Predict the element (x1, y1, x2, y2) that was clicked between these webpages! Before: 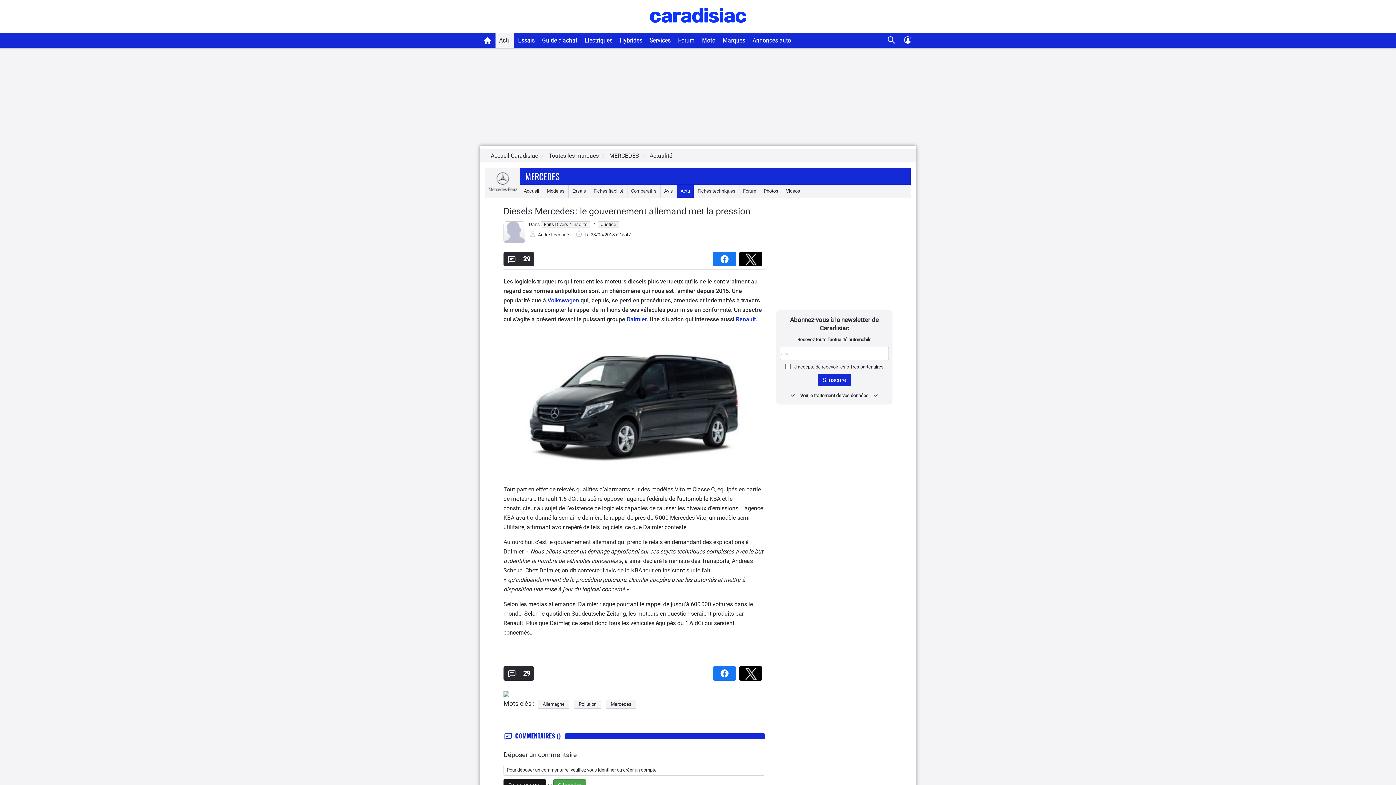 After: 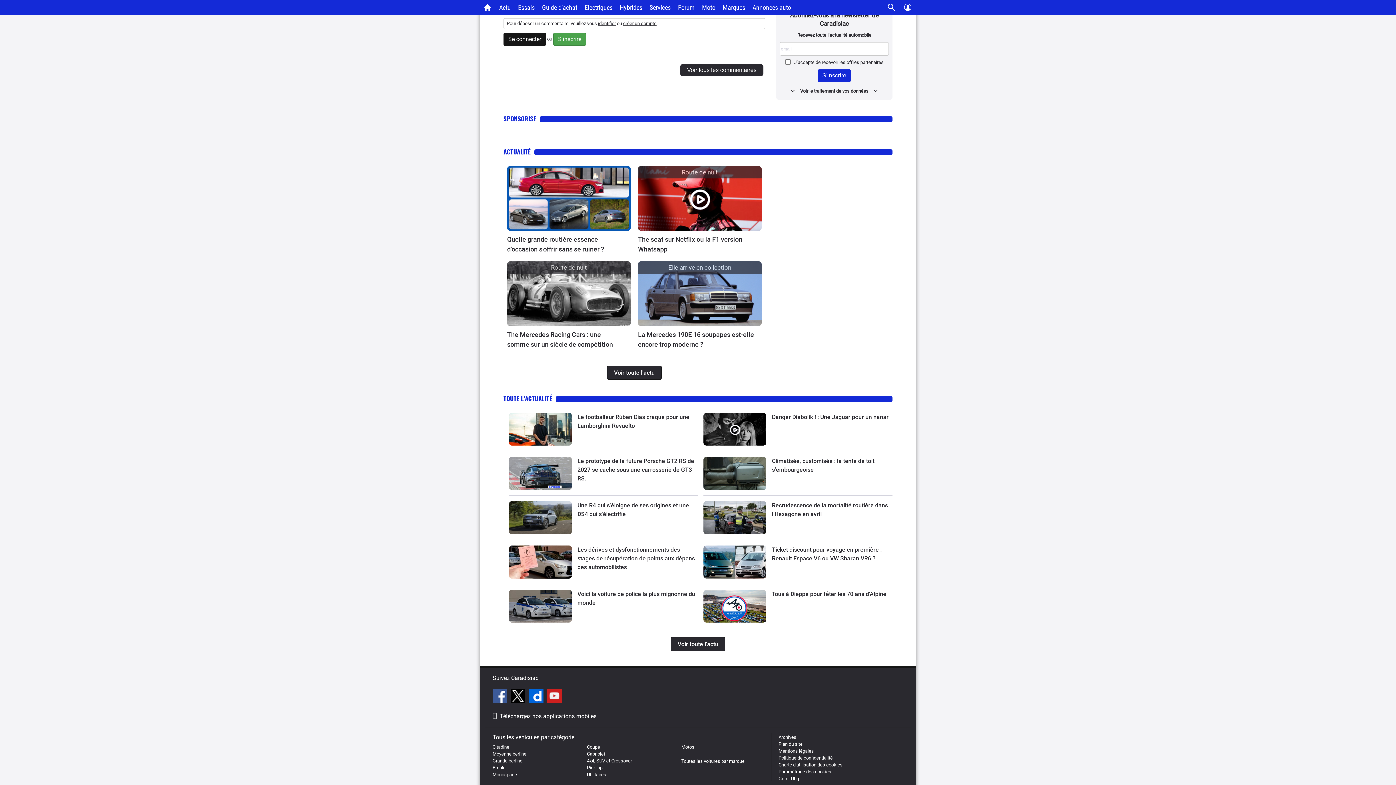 Action: bbox: (503, 671, 534, 677) label: 29